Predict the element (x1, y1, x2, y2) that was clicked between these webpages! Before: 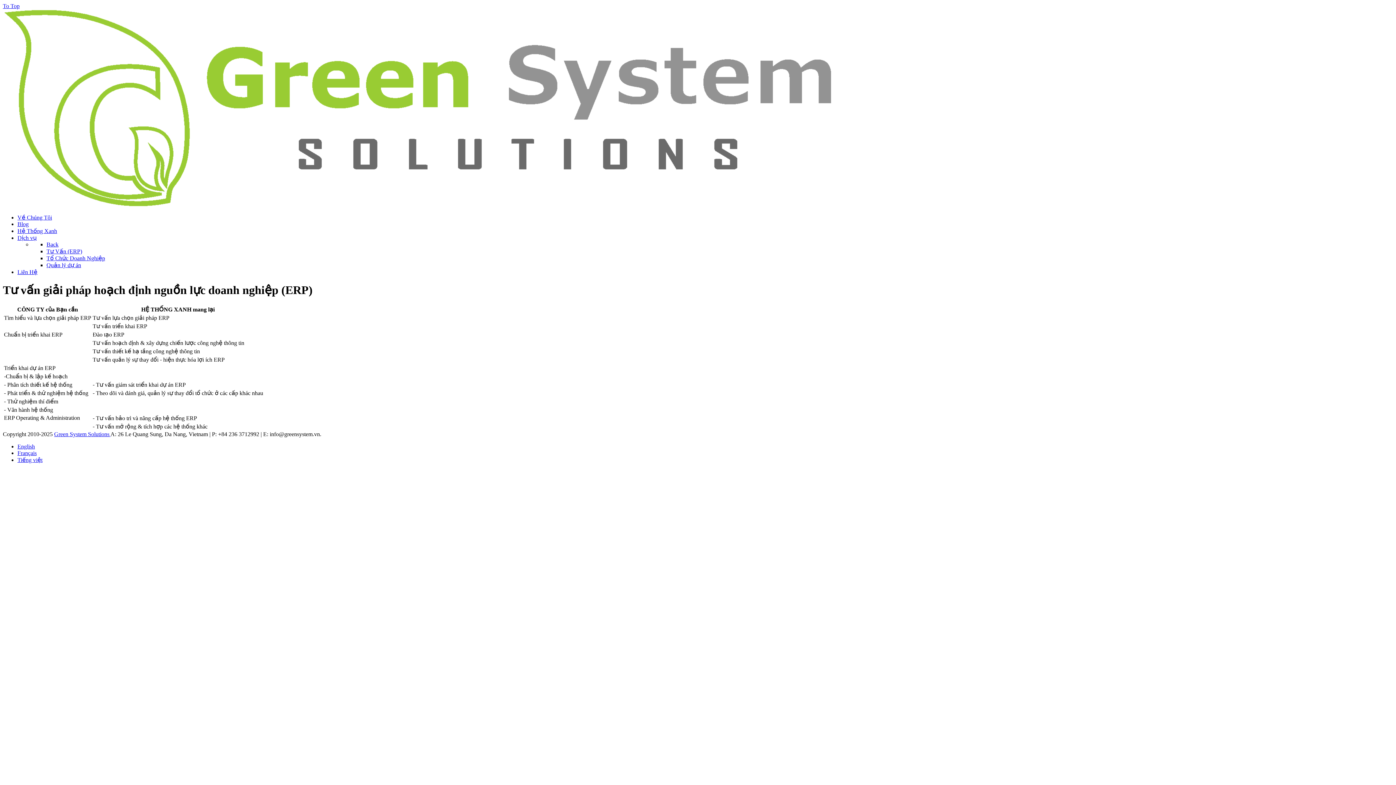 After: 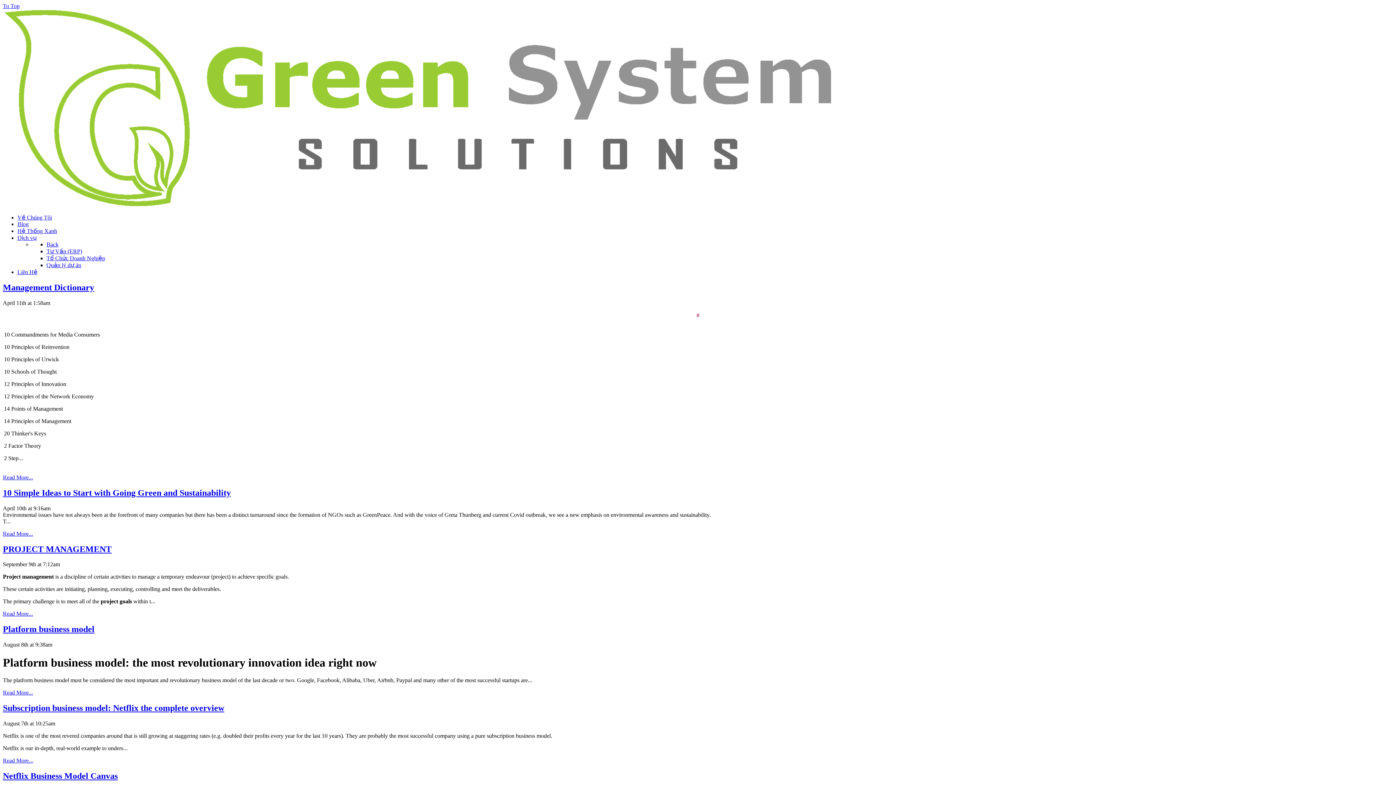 Action: label: Blog bbox: (17, 221, 28, 227)